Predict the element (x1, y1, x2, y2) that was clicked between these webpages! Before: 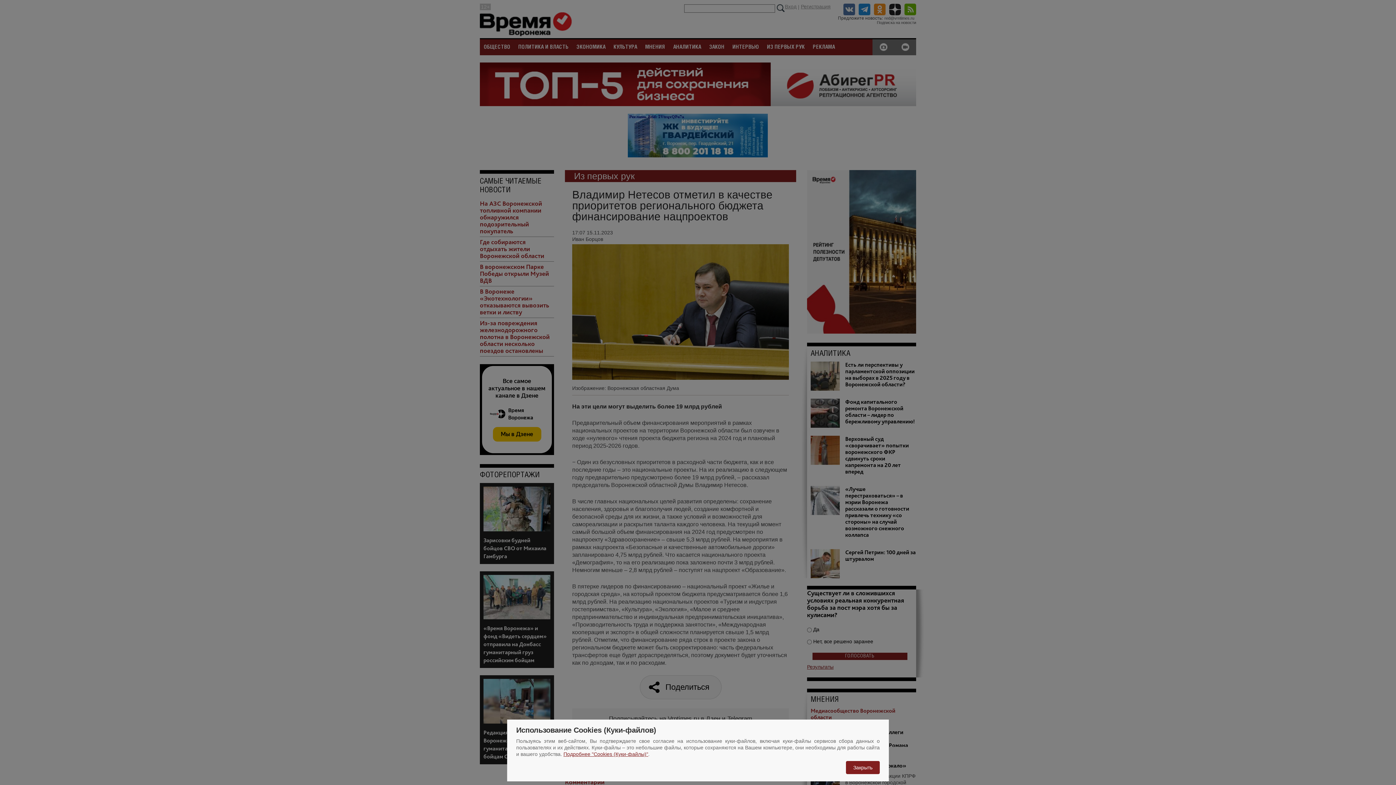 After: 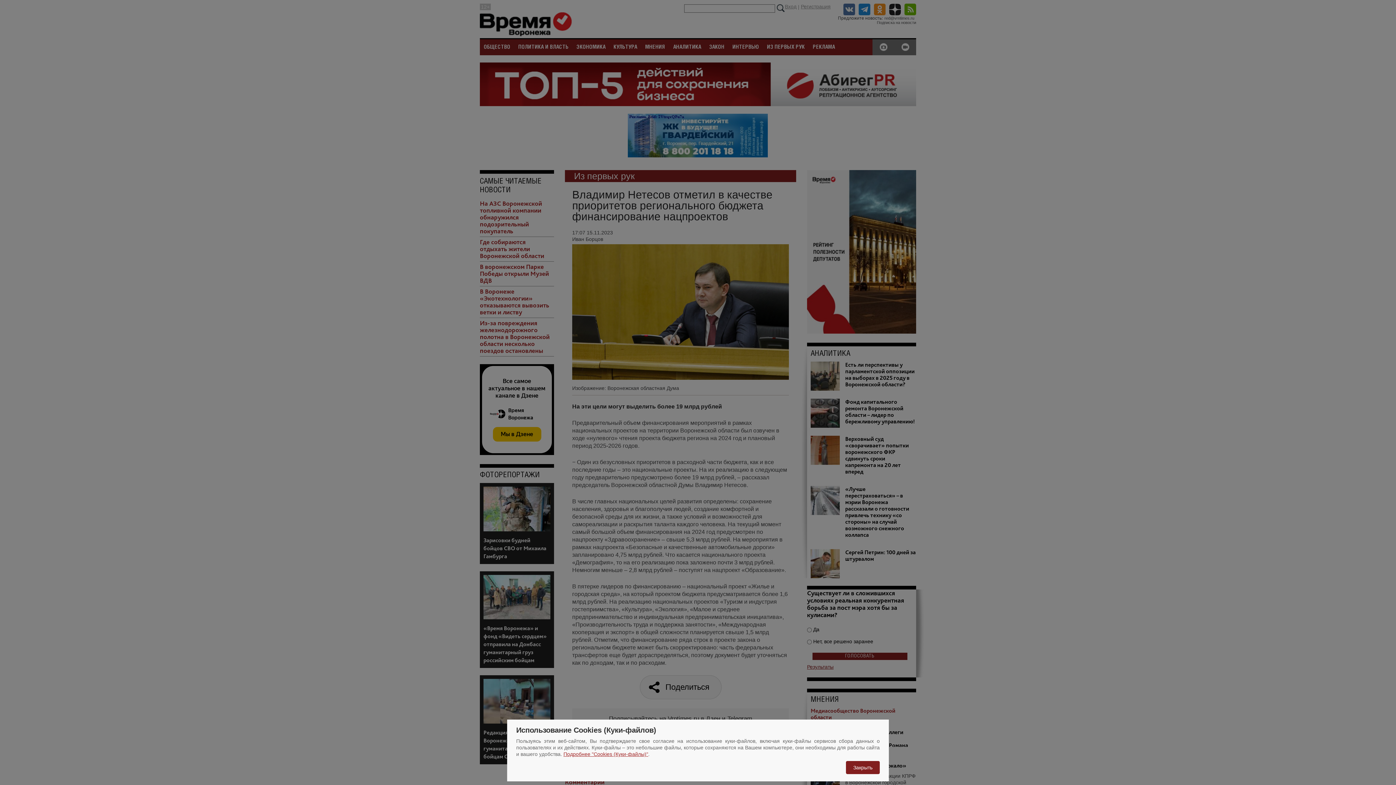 Action: label: Подробнее "Cookies (Куки-файлы)" bbox: (563, 751, 648, 757)